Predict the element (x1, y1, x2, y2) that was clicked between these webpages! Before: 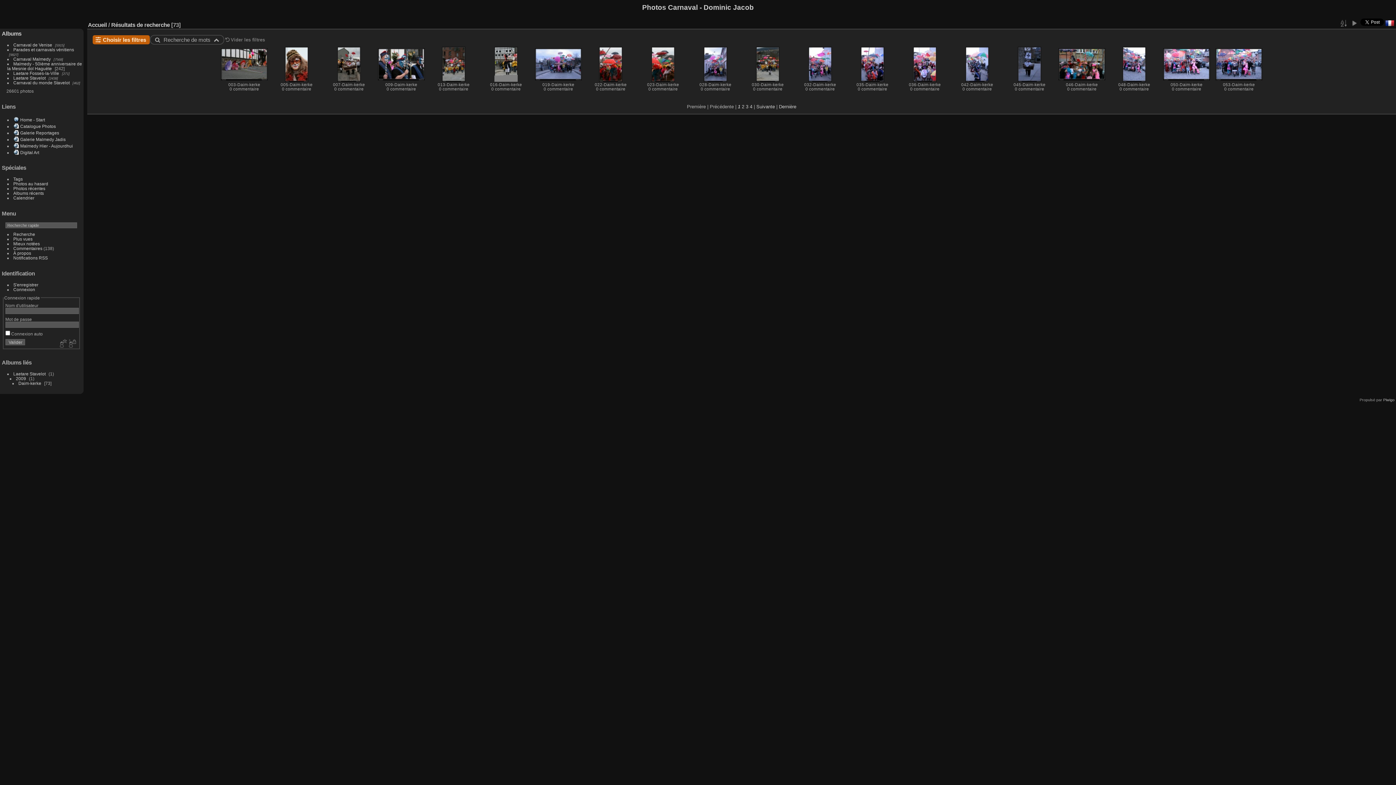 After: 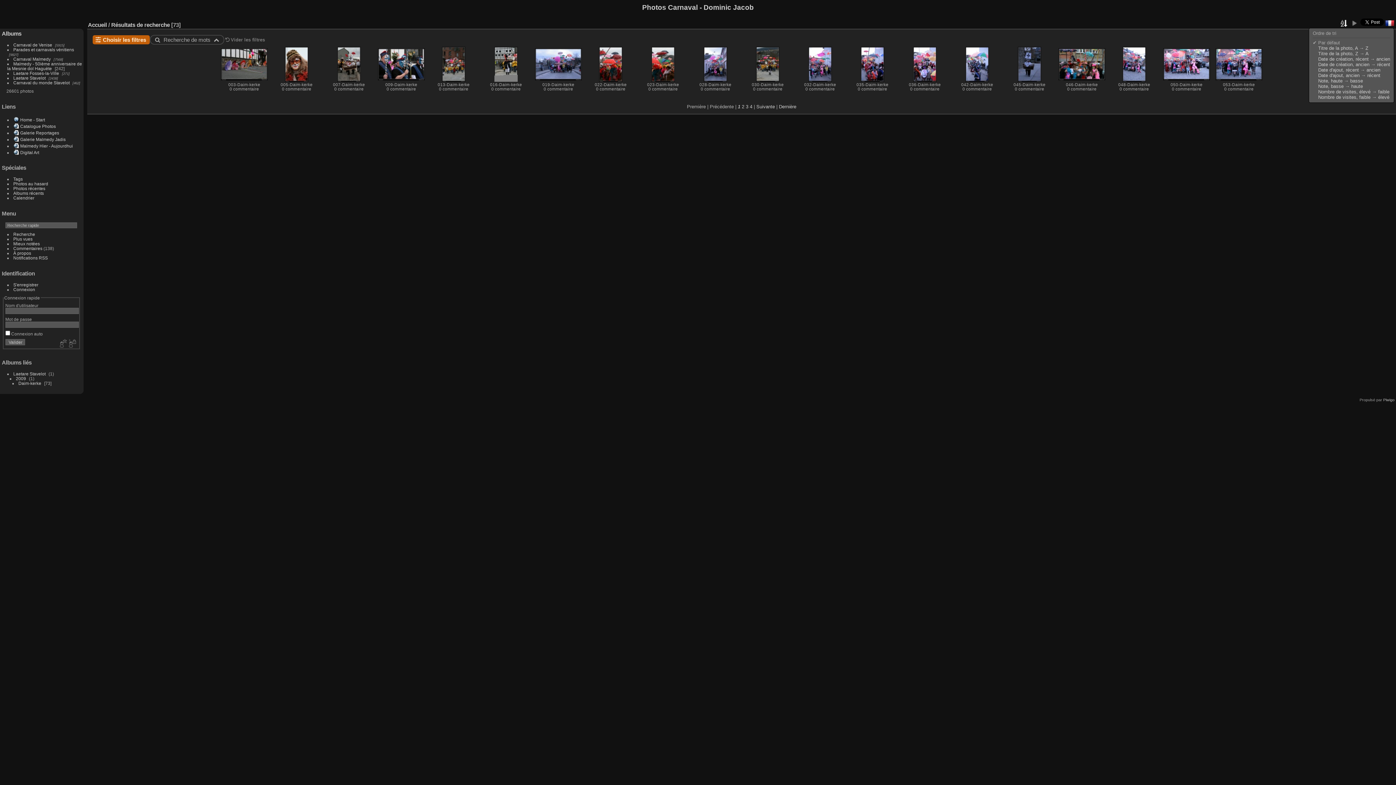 Action: bbox: (1338, 18, 1348, 27)